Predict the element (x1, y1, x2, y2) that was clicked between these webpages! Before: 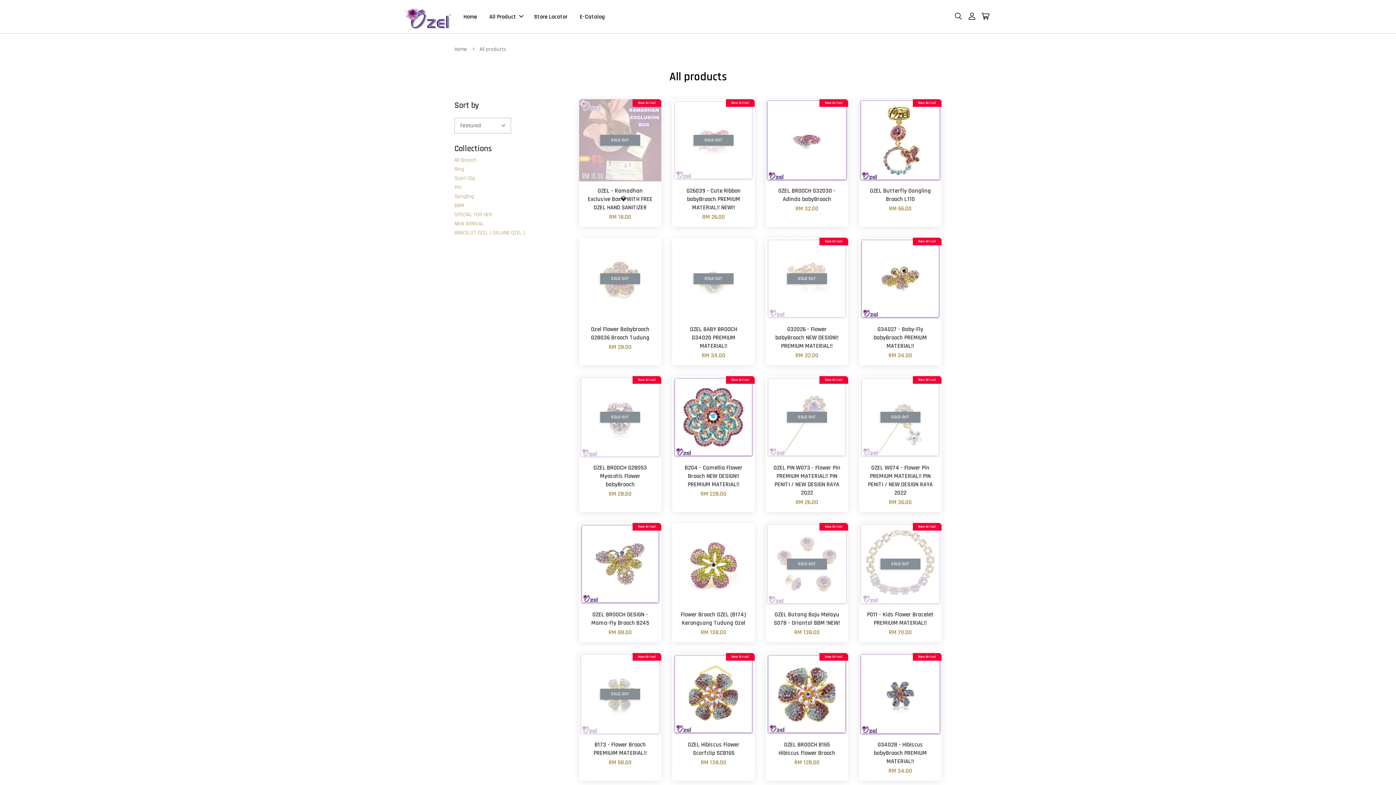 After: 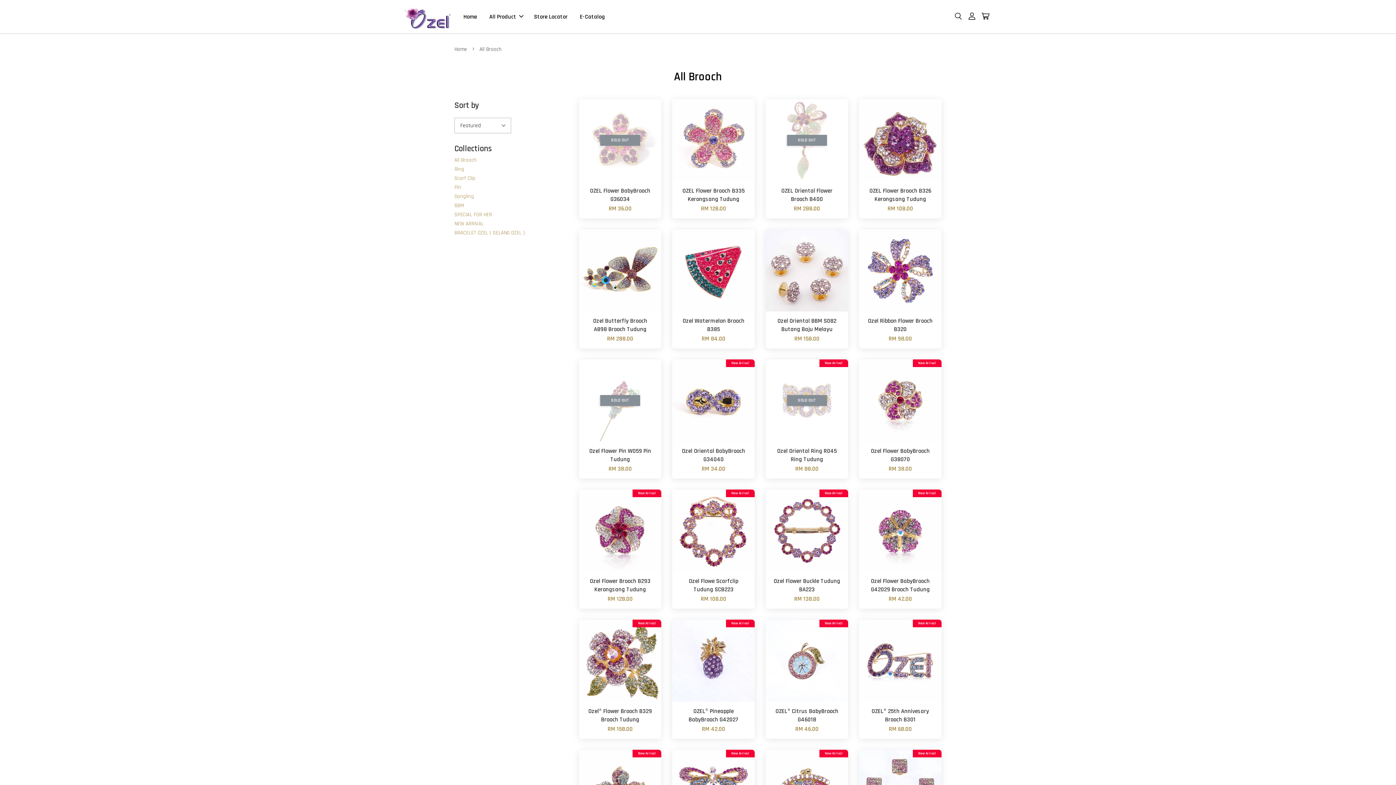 Action: label: All Brooch bbox: (454, 156, 476, 163)